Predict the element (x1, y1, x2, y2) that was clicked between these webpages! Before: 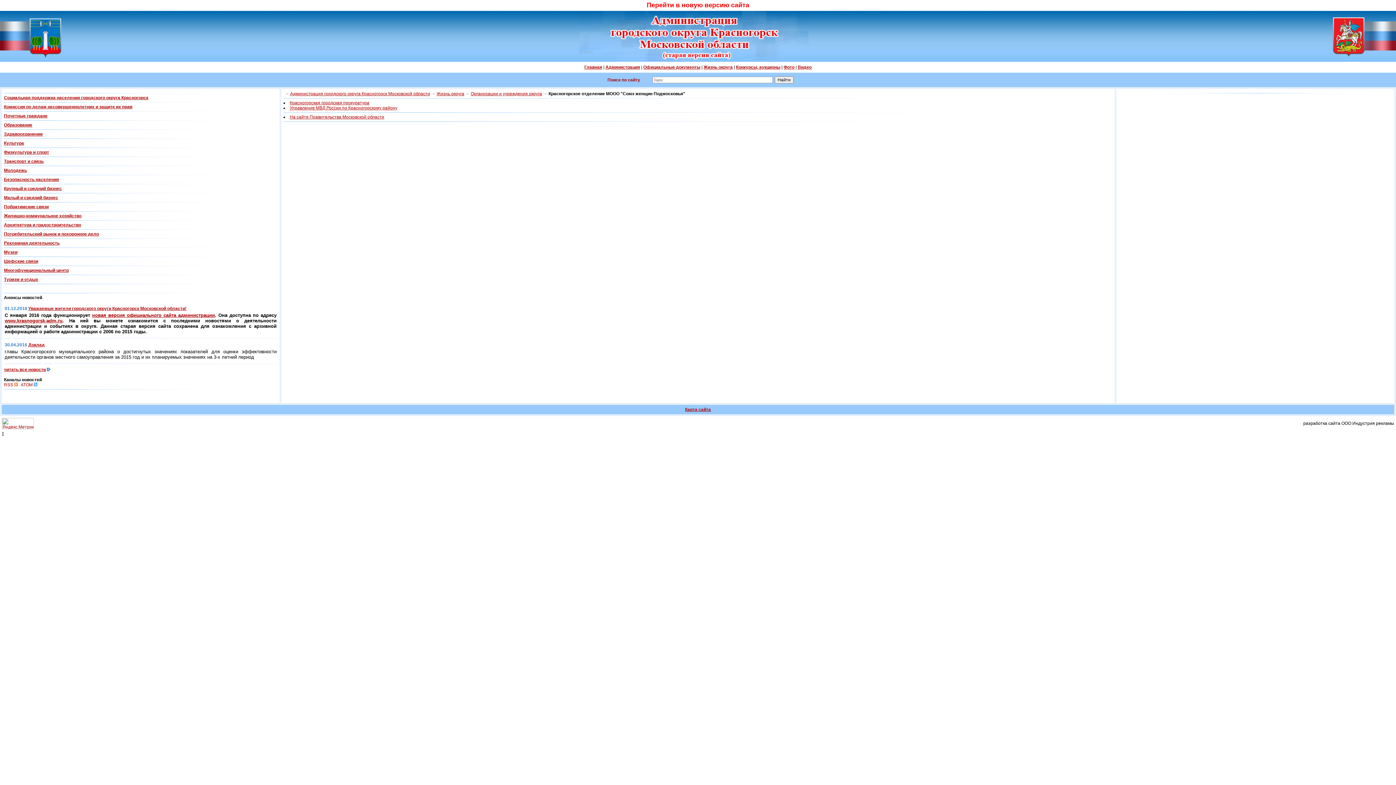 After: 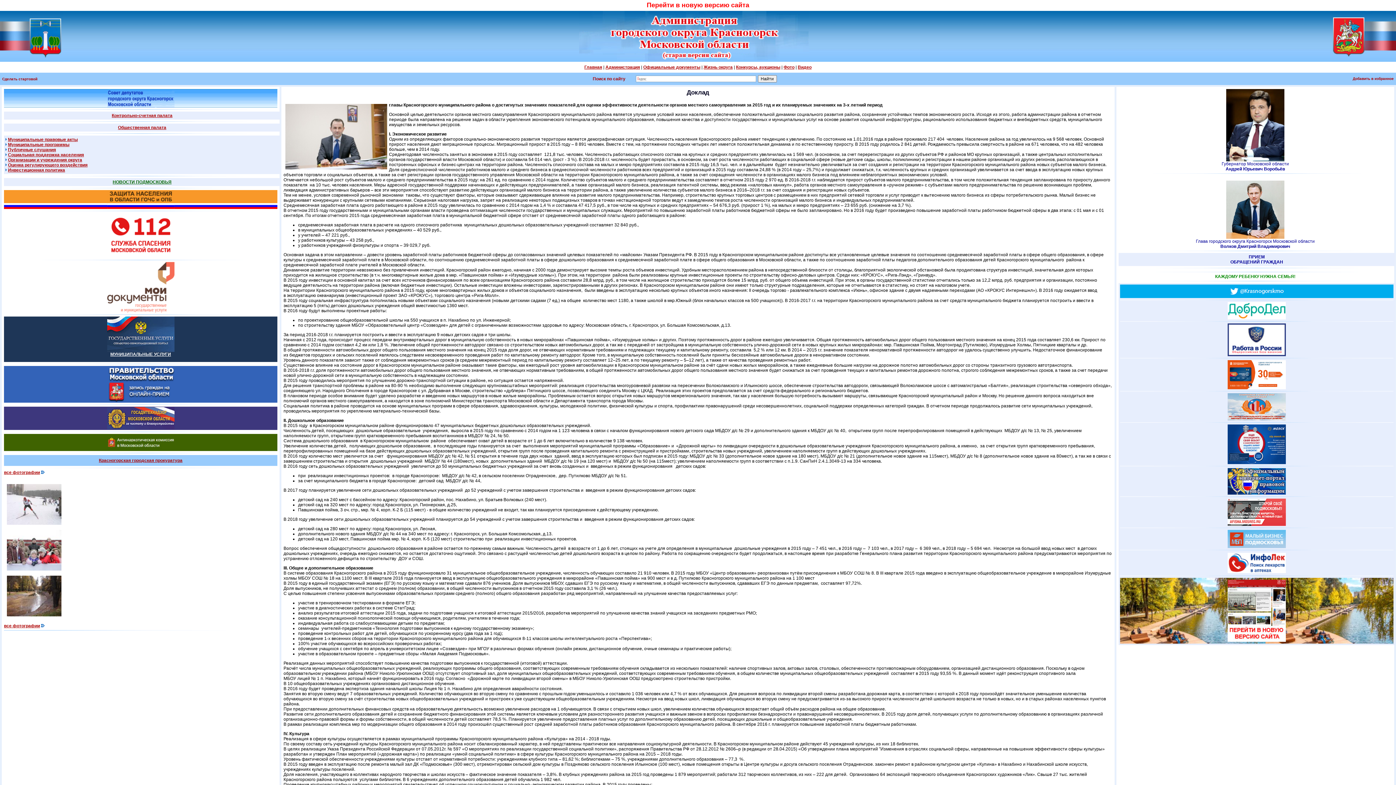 Action: label: Доклад bbox: (28, 342, 44, 347)